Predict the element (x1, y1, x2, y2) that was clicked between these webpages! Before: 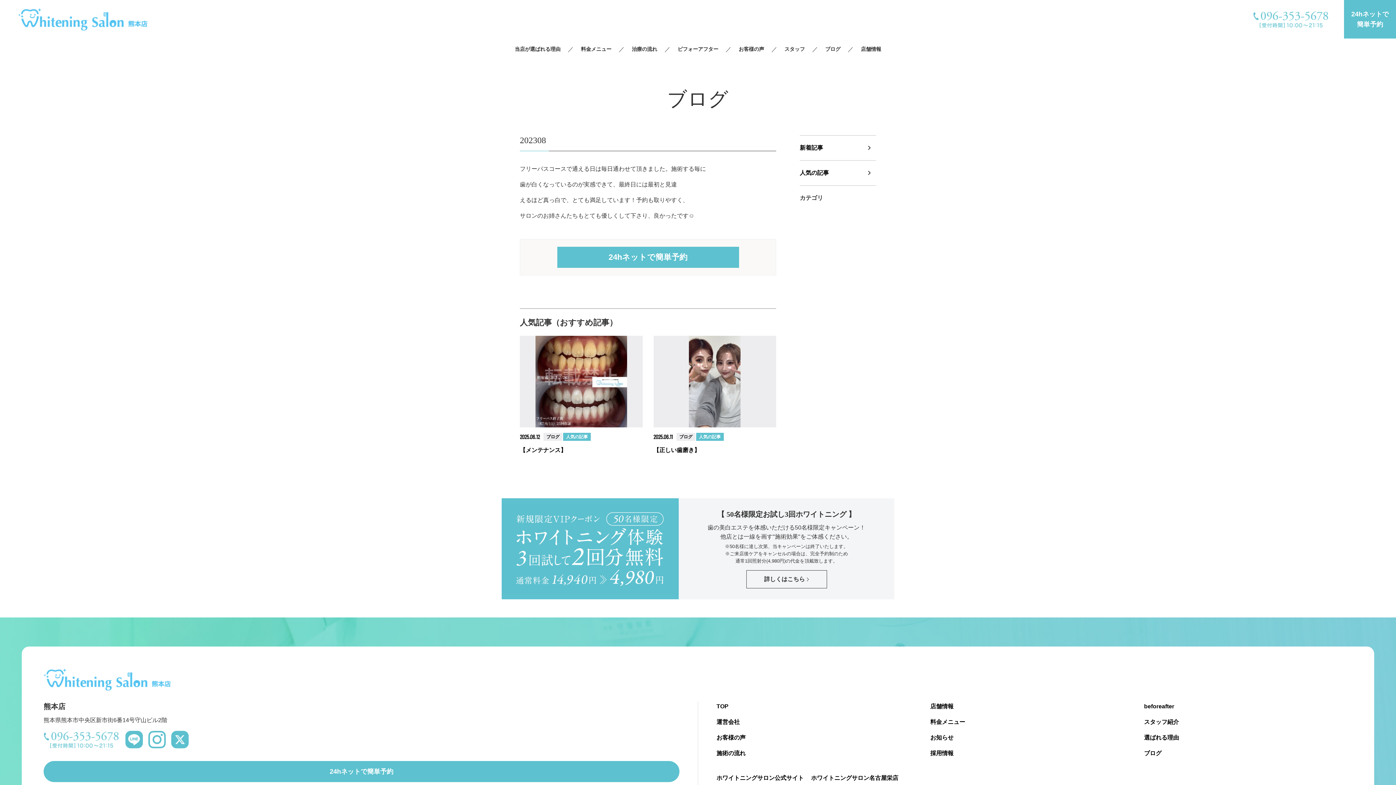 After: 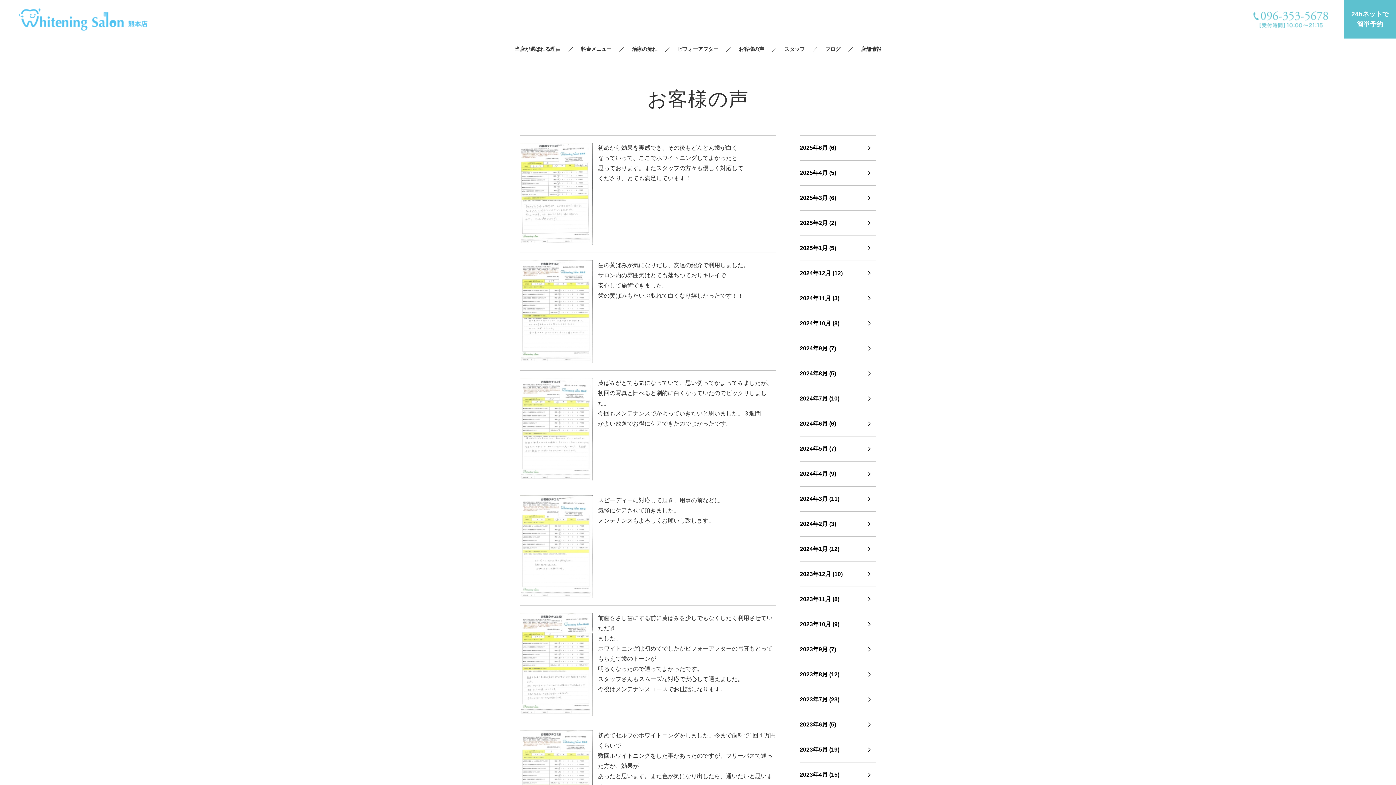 Action: label: お客様の声 bbox: (731, 44, 771, 54)